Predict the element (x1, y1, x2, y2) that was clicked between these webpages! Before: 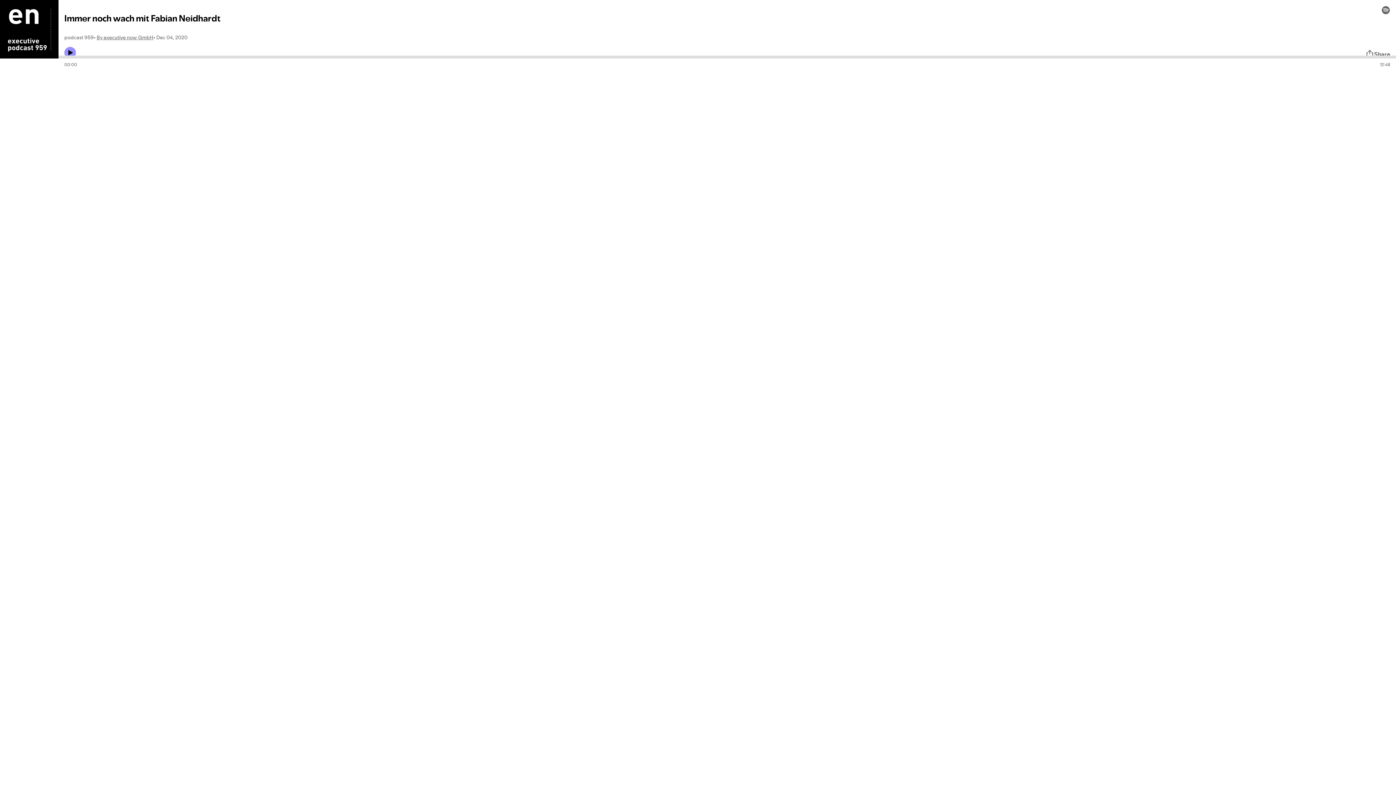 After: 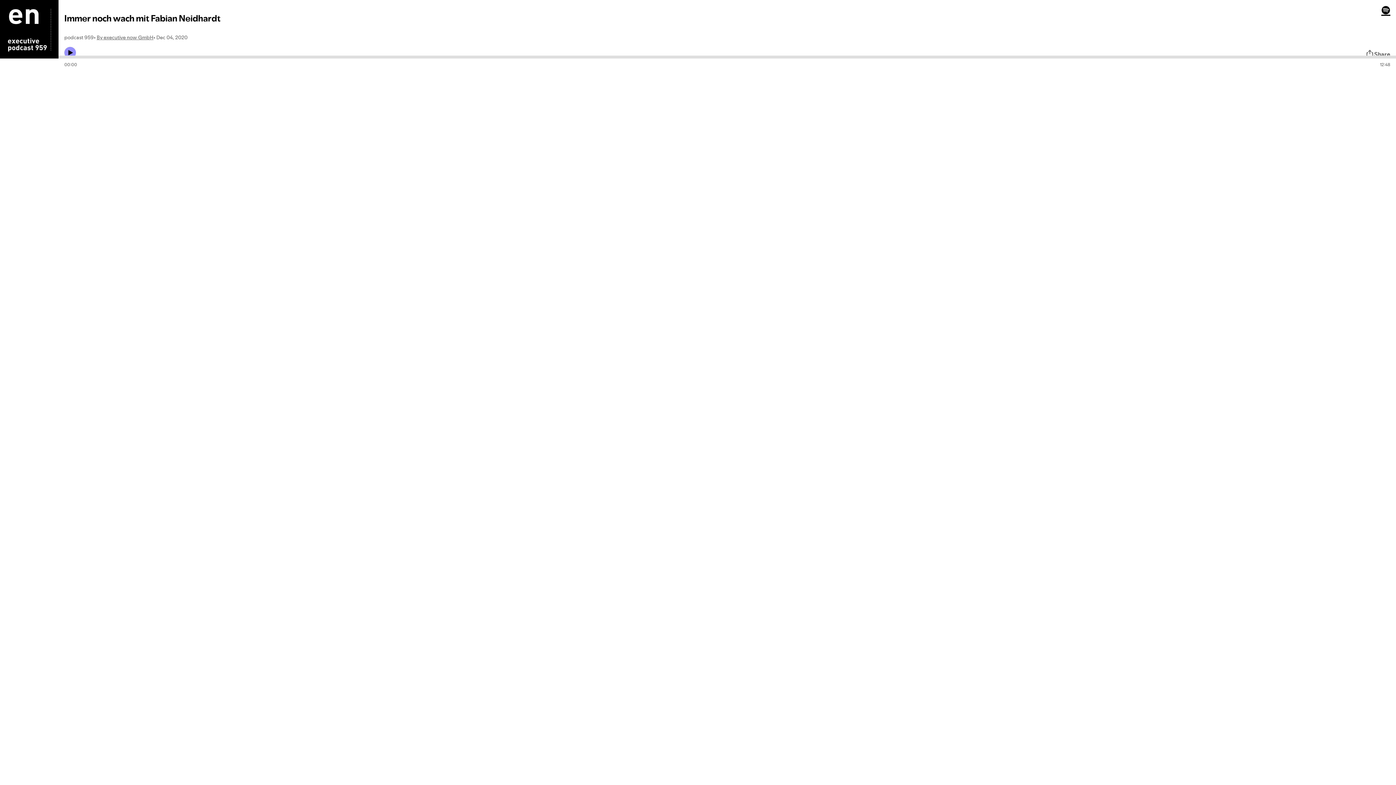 Action: bbox: (1381, 5, 1390, 14)